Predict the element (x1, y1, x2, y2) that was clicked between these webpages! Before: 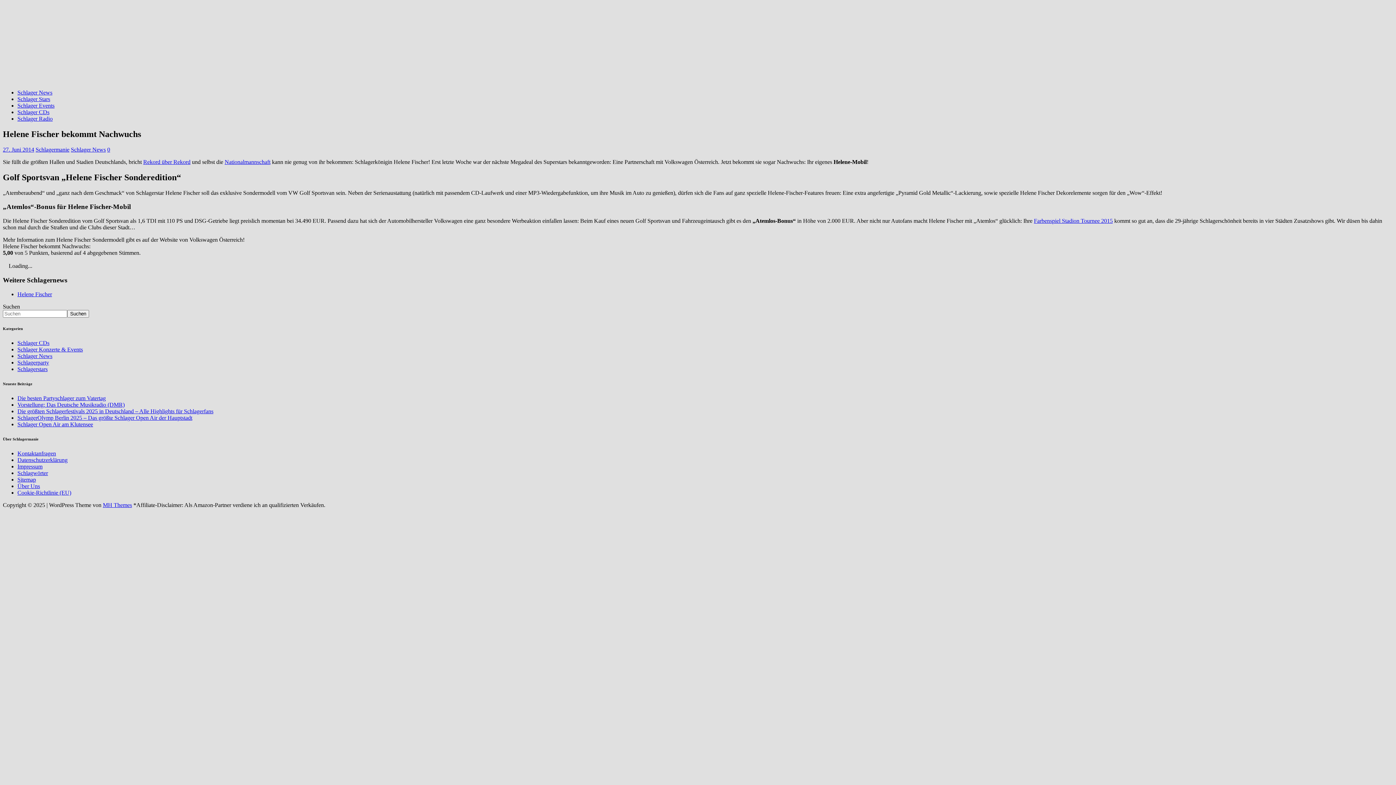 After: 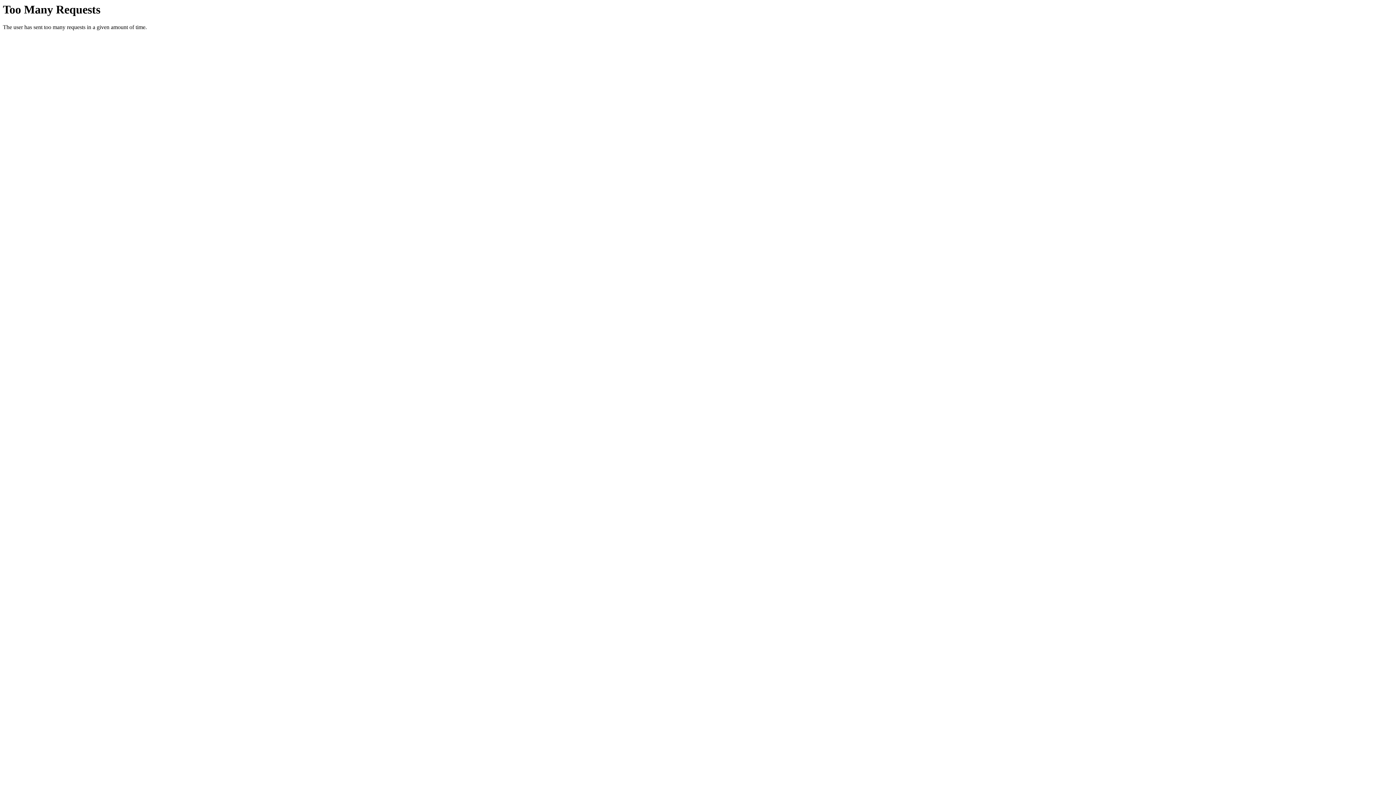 Action: bbox: (17, 366, 47, 372) label: Schlagerstars